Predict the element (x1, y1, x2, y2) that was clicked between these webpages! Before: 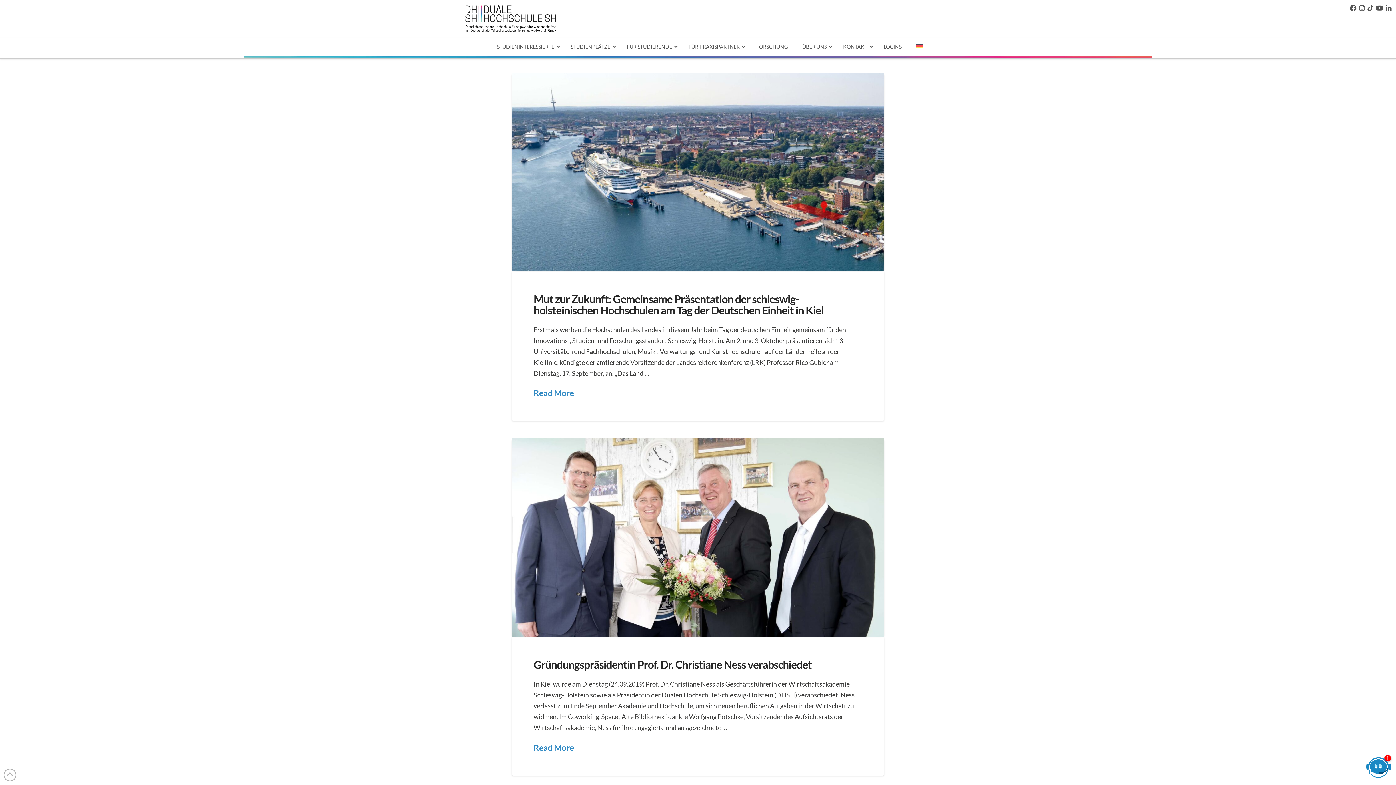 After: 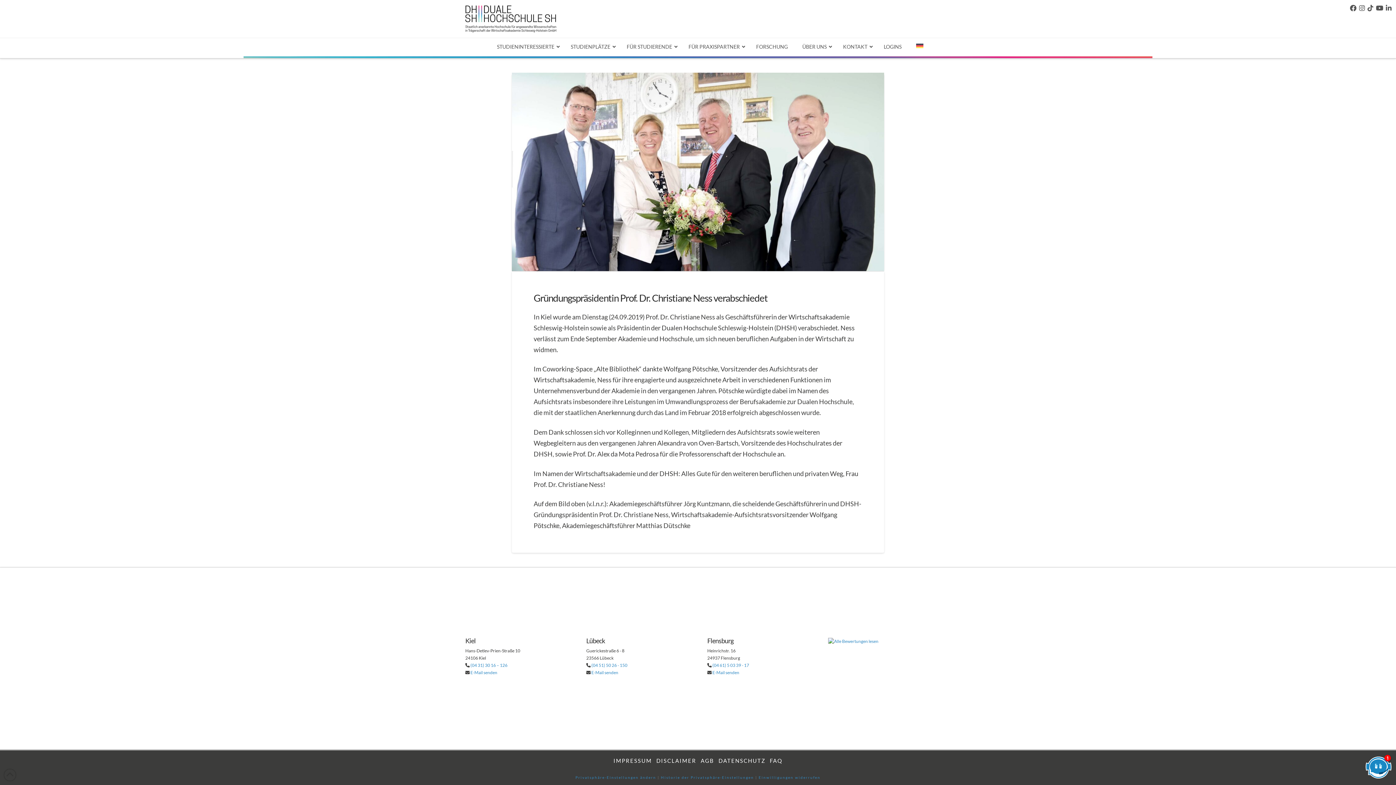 Action: bbox: (512, 438, 884, 637)